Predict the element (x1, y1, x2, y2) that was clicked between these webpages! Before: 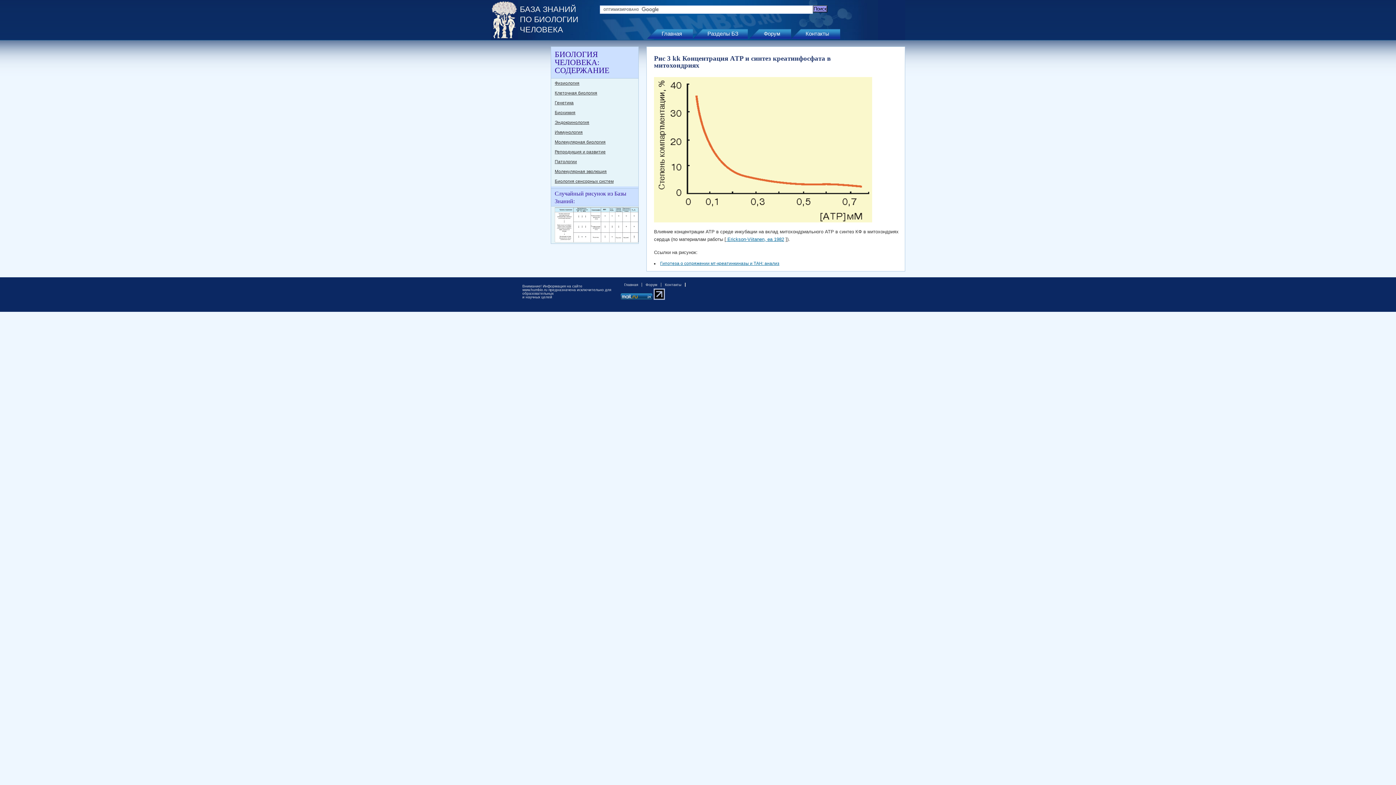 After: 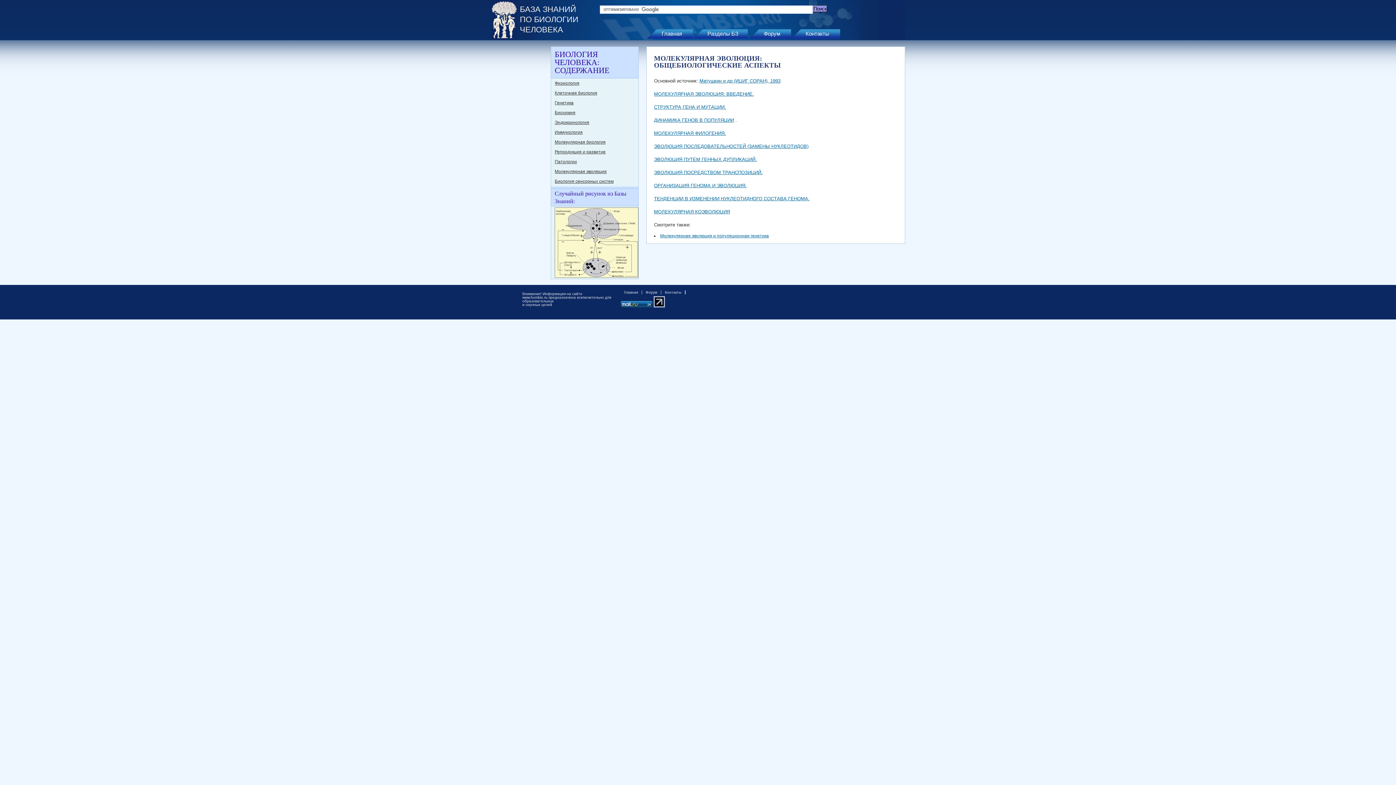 Action: bbox: (551, 166, 638, 176) label: Молекулярная эволюция